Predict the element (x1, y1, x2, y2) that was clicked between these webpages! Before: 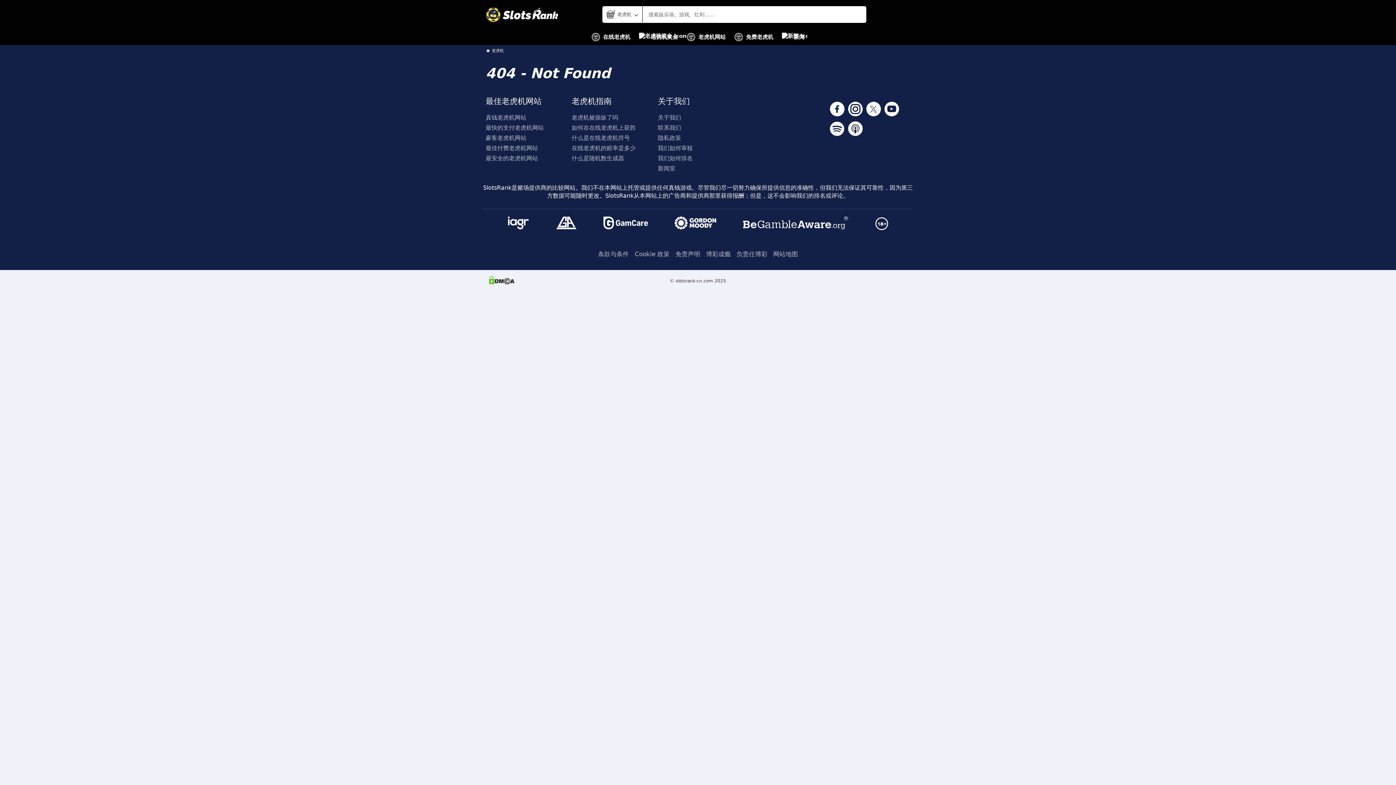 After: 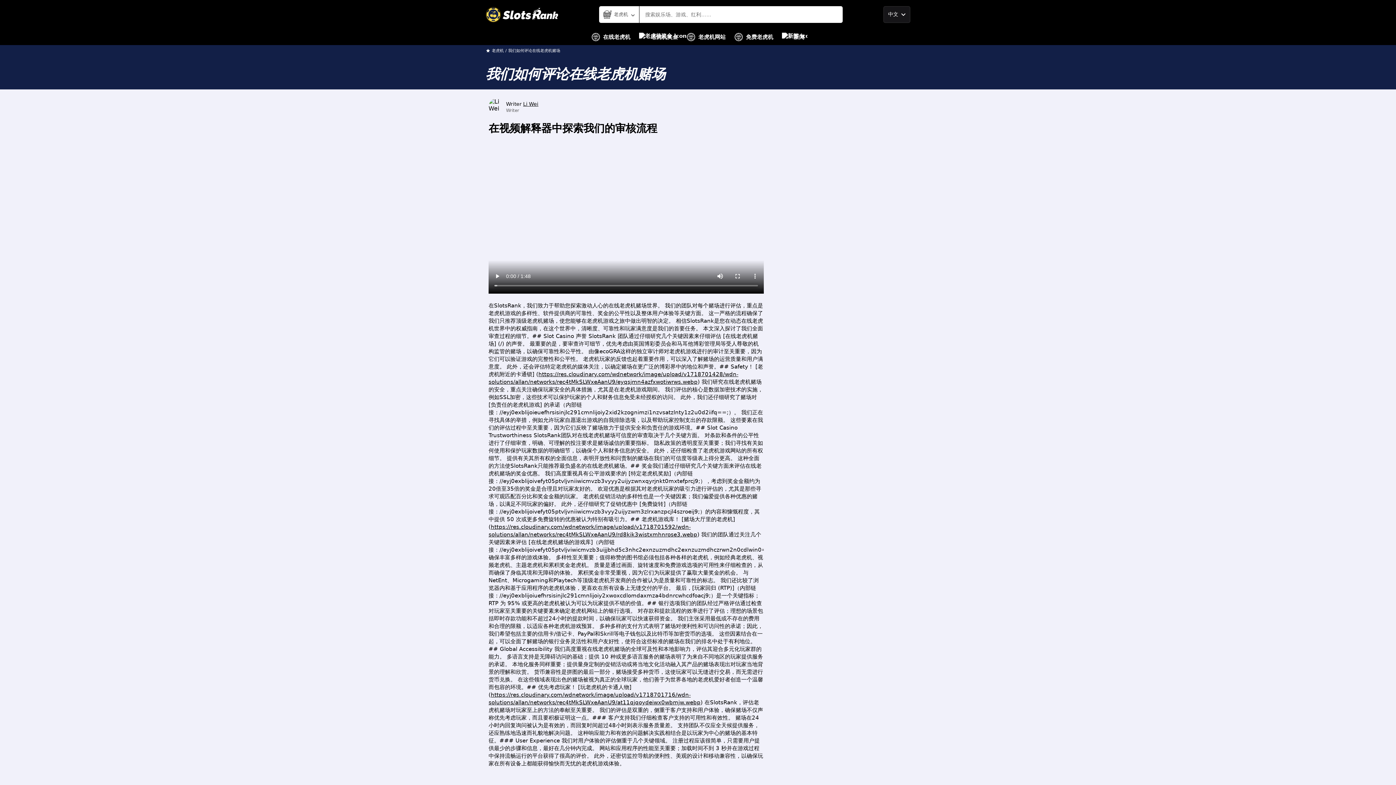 Action: bbox: (658, 143, 738, 153) label: 我们如何审核